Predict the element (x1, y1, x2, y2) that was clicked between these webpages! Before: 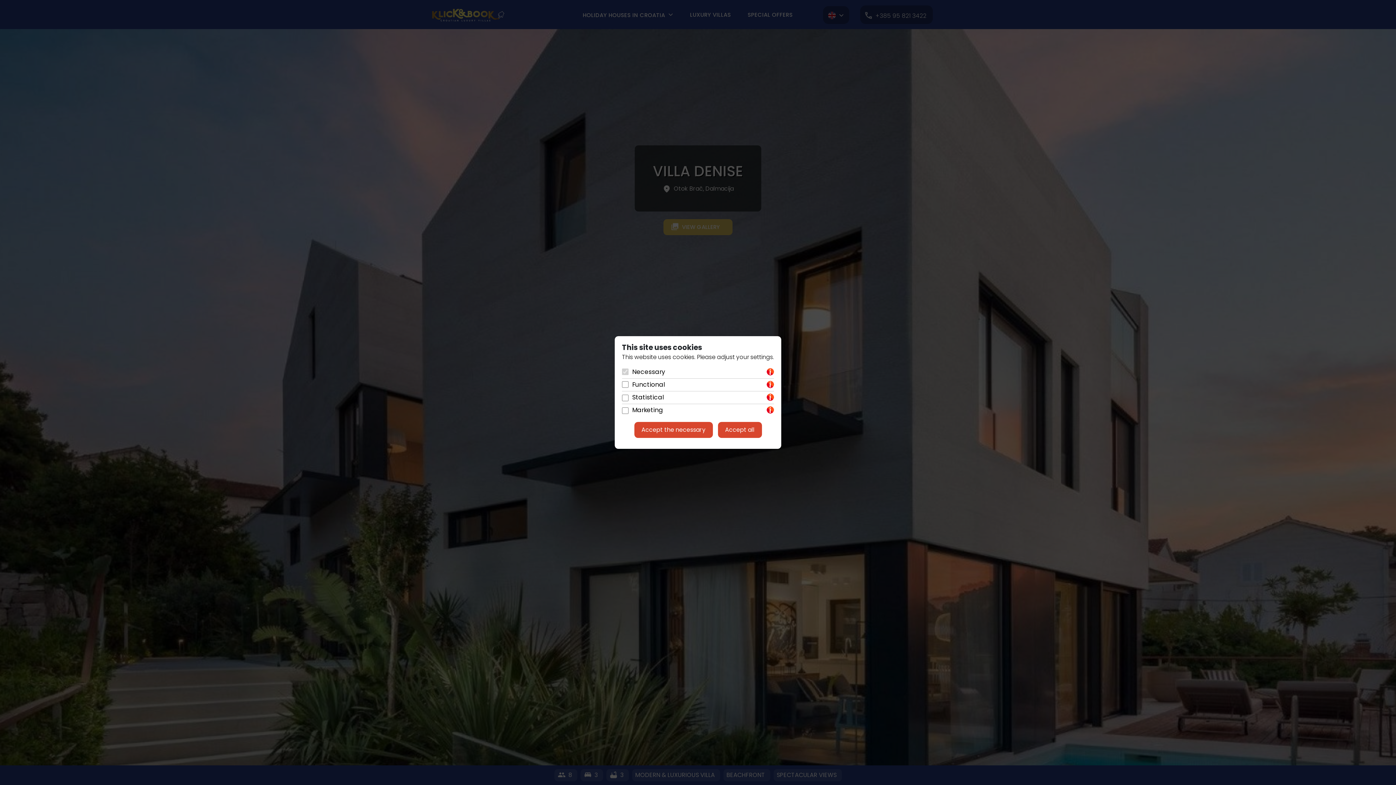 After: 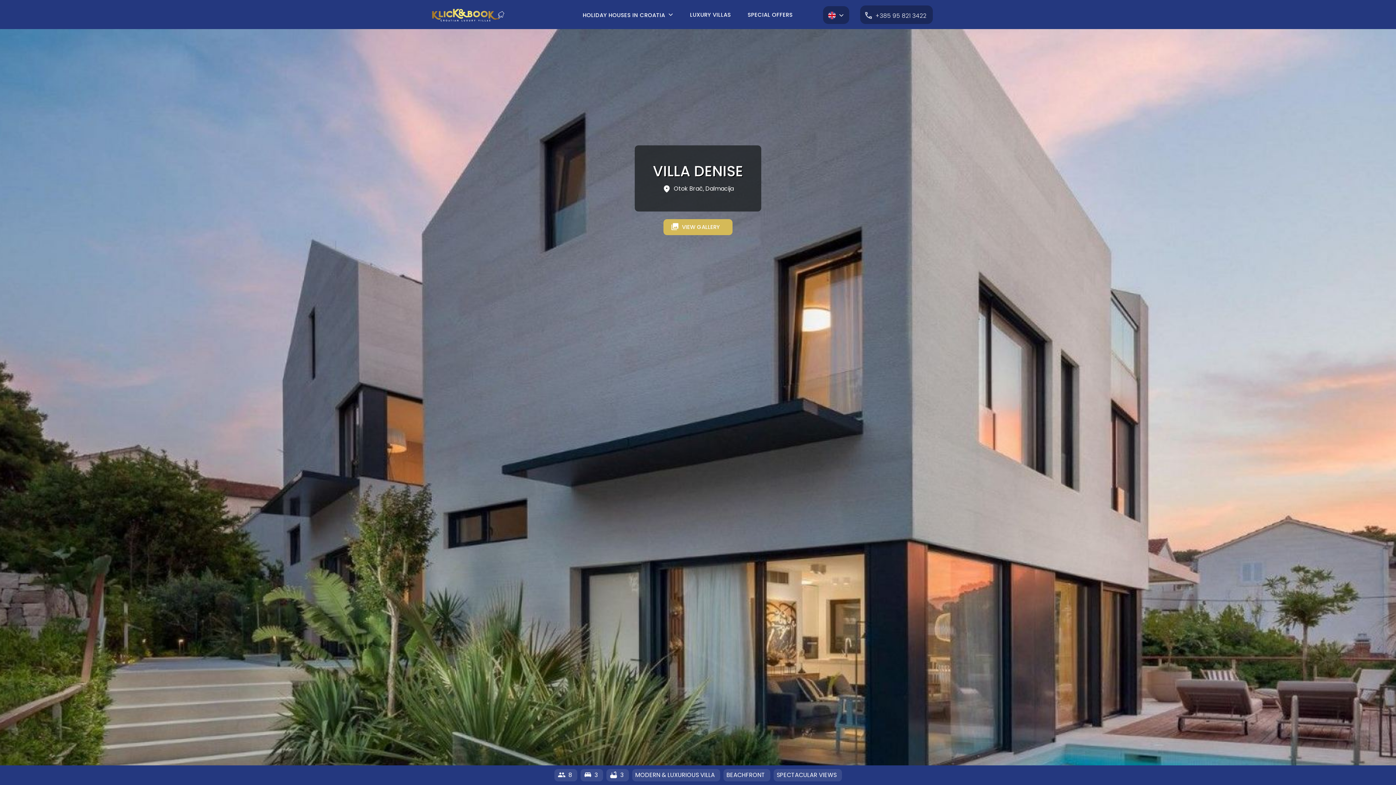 Action: bbox: (634, 422, 712, 438) label: Accept the necessary